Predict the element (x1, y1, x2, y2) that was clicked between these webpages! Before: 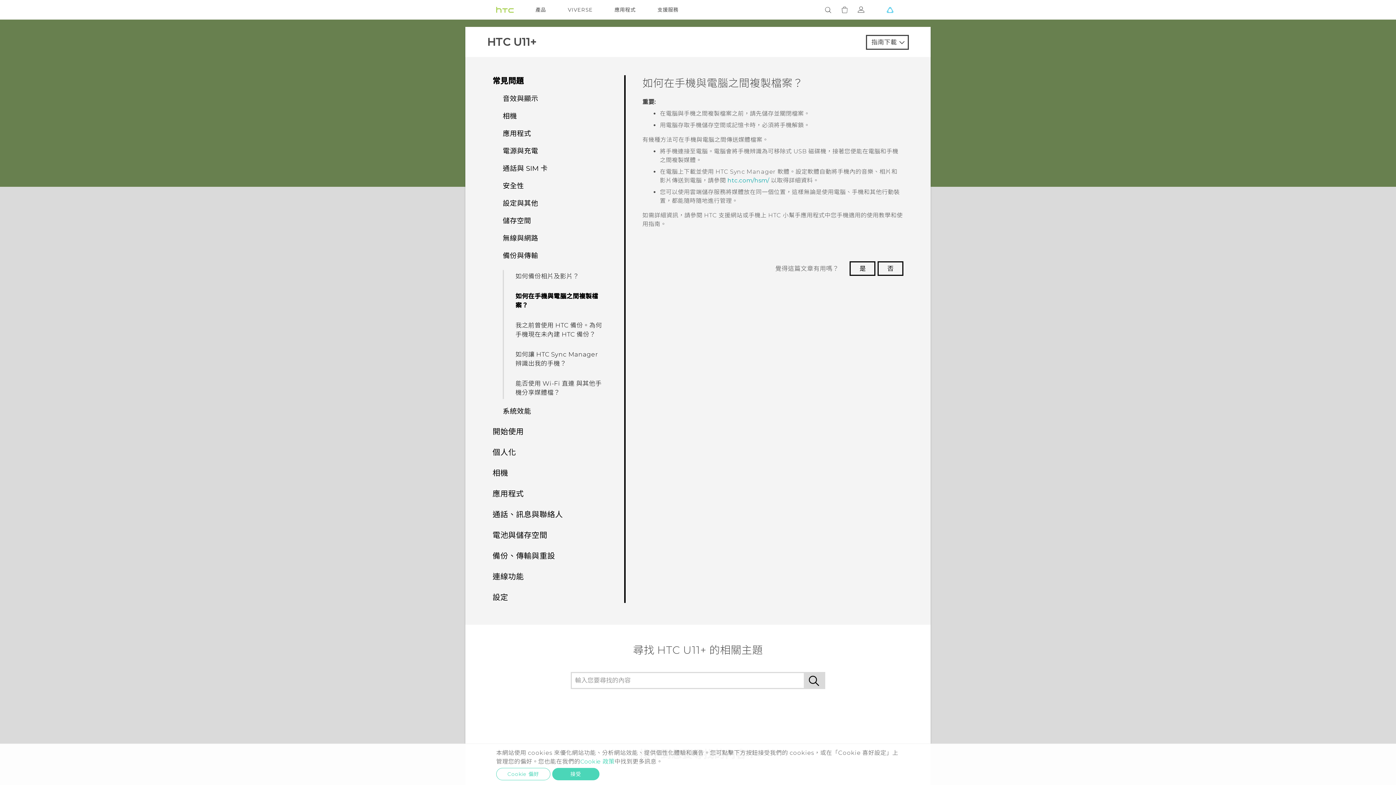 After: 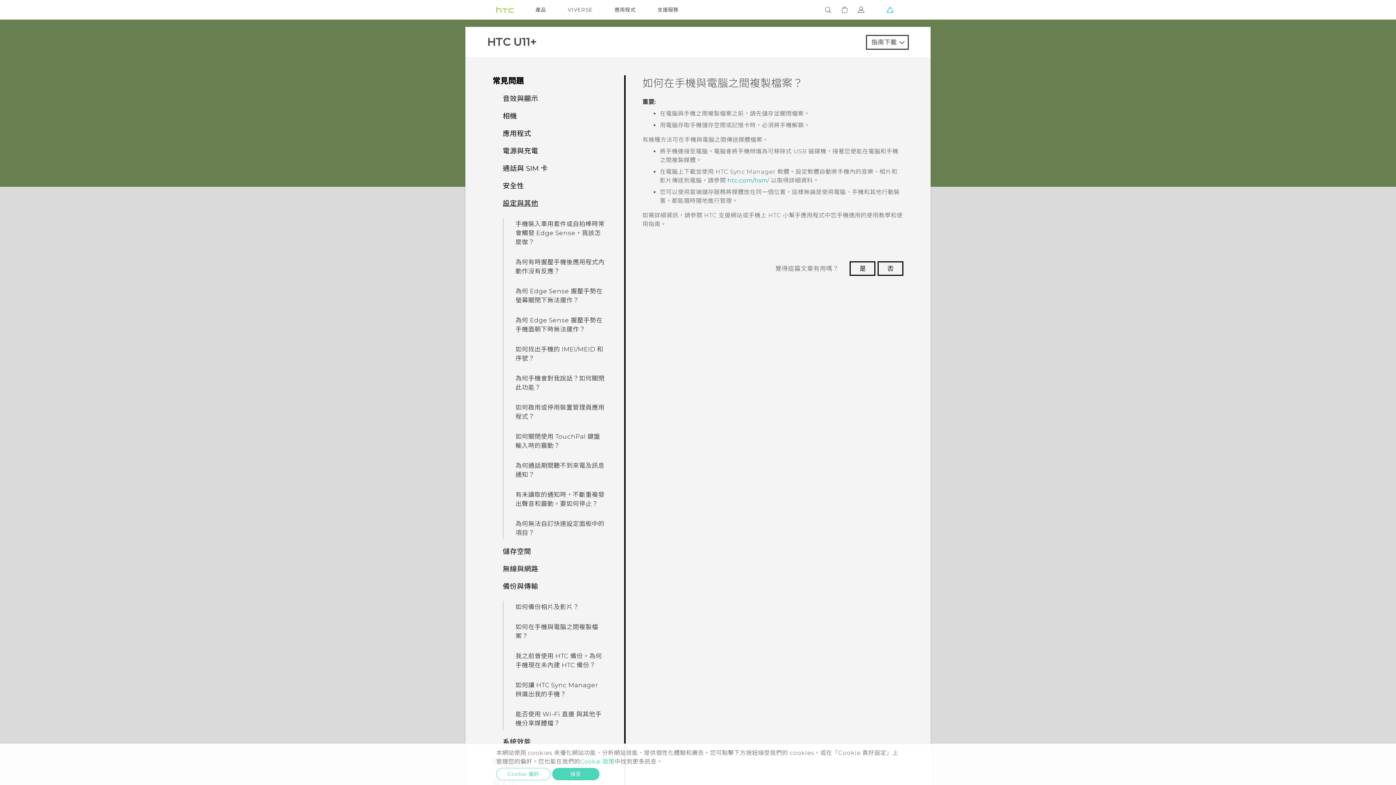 Action: bbox: (502, 199, 538, 207) label: 設定與其他